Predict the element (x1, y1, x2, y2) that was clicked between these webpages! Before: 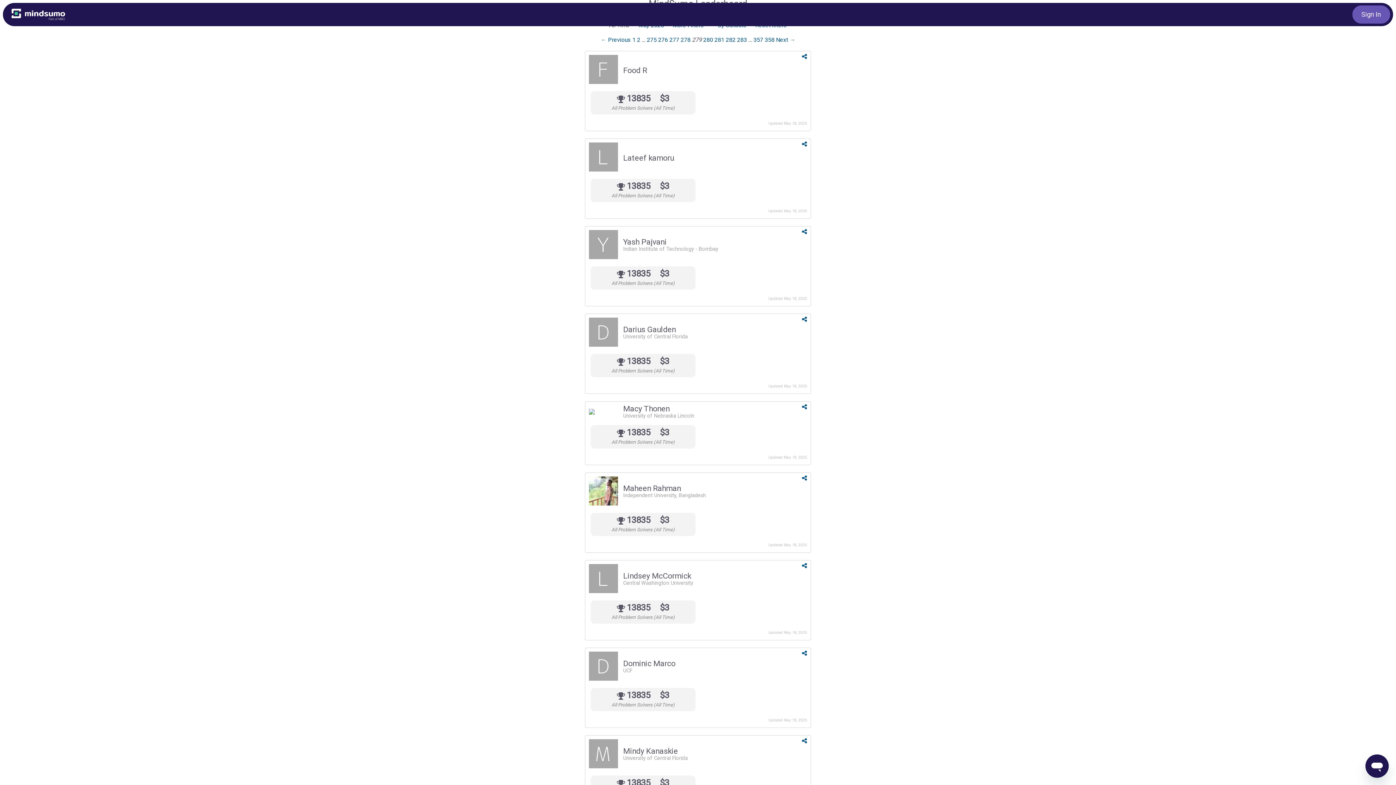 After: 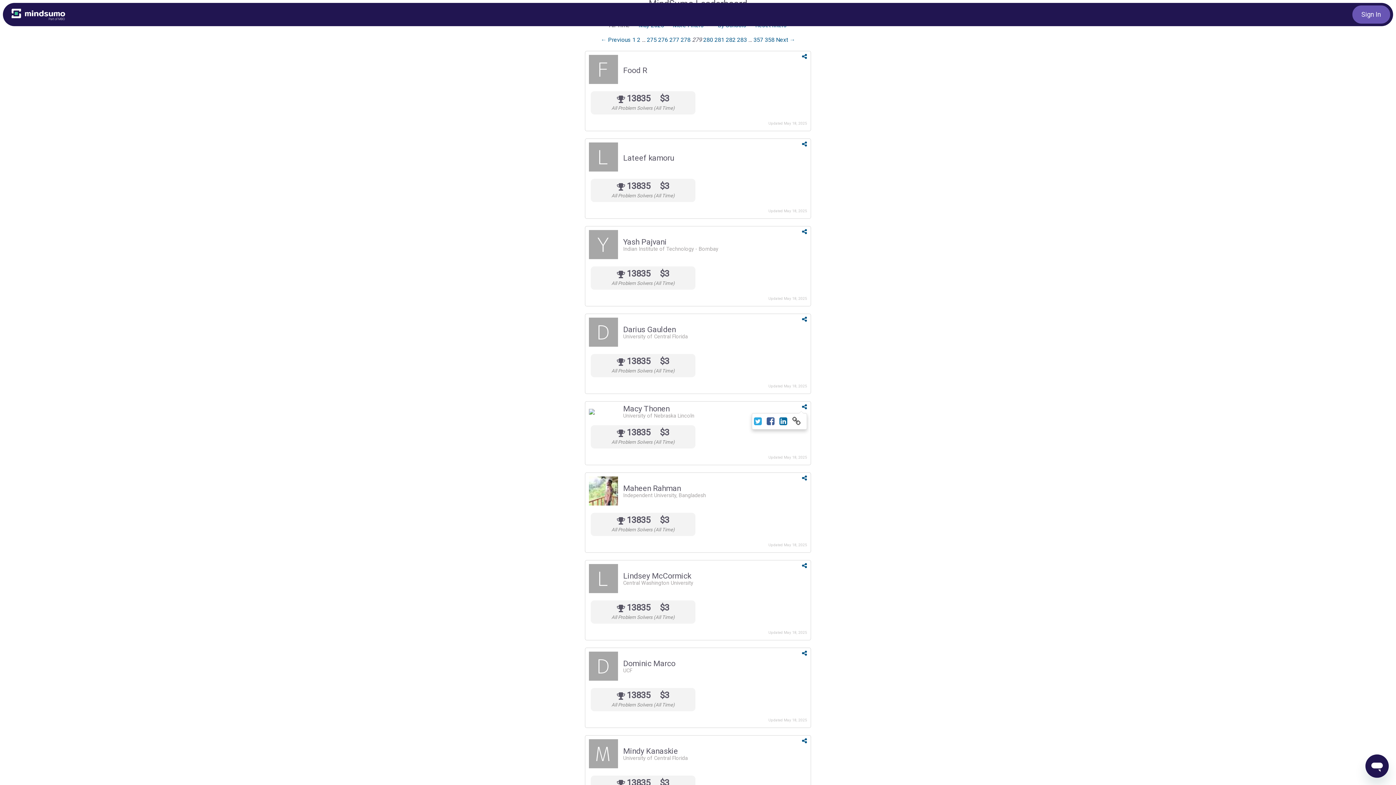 Action: bbox: (802, 403, 807, 410)